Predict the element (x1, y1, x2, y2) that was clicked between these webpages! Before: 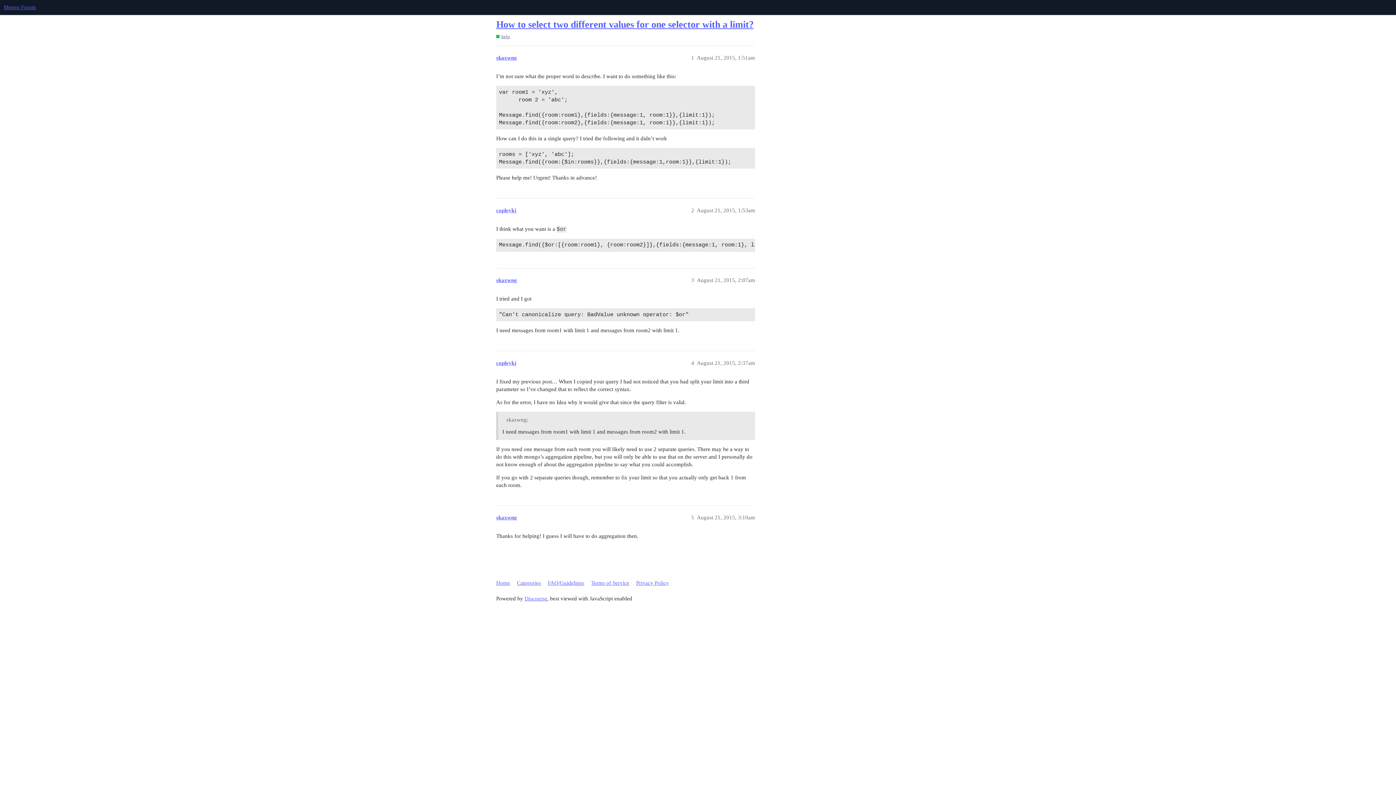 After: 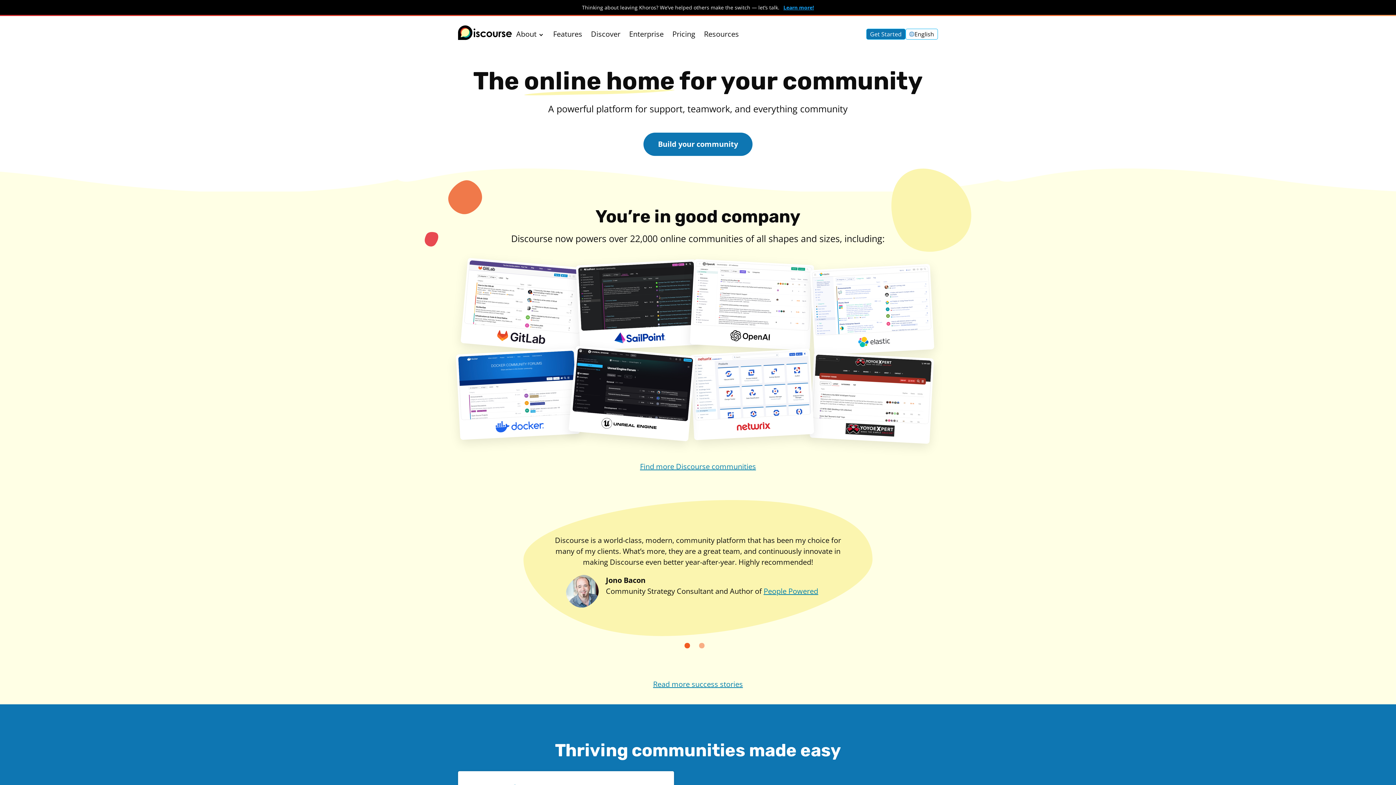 Action: bbox: (524, 596, 547, 601) label: Discourse